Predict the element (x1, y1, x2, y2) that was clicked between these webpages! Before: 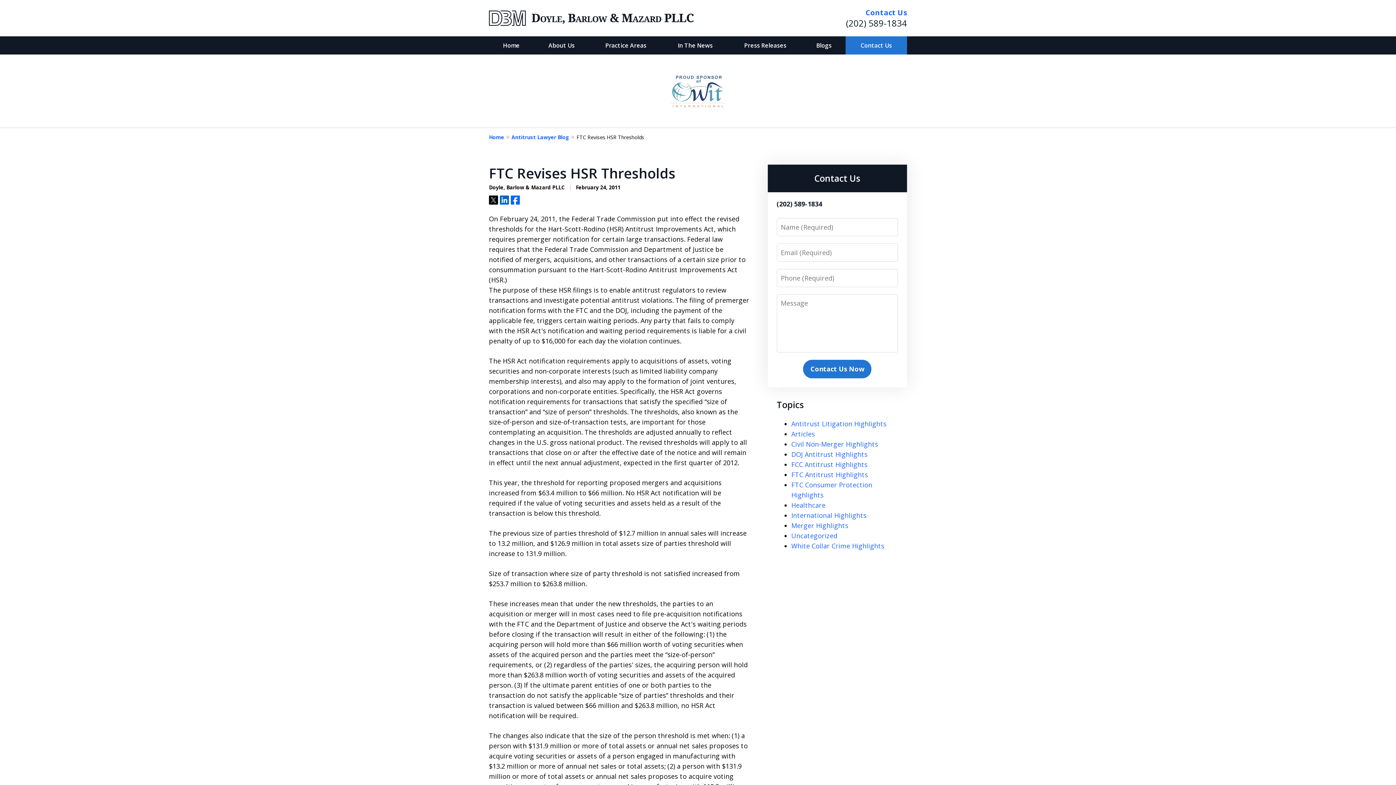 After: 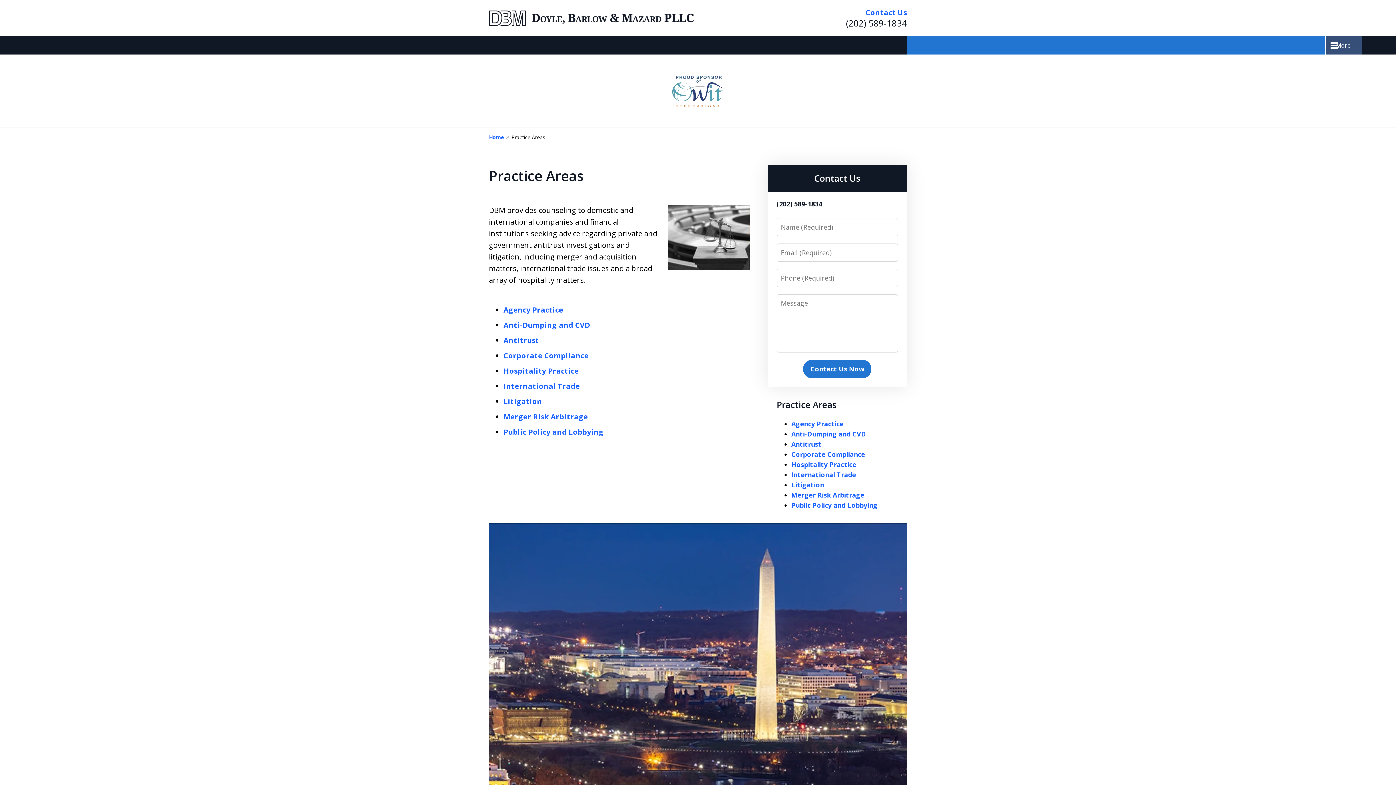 Action: label: Practice Areas bbox: (589, 36, 662, 54)